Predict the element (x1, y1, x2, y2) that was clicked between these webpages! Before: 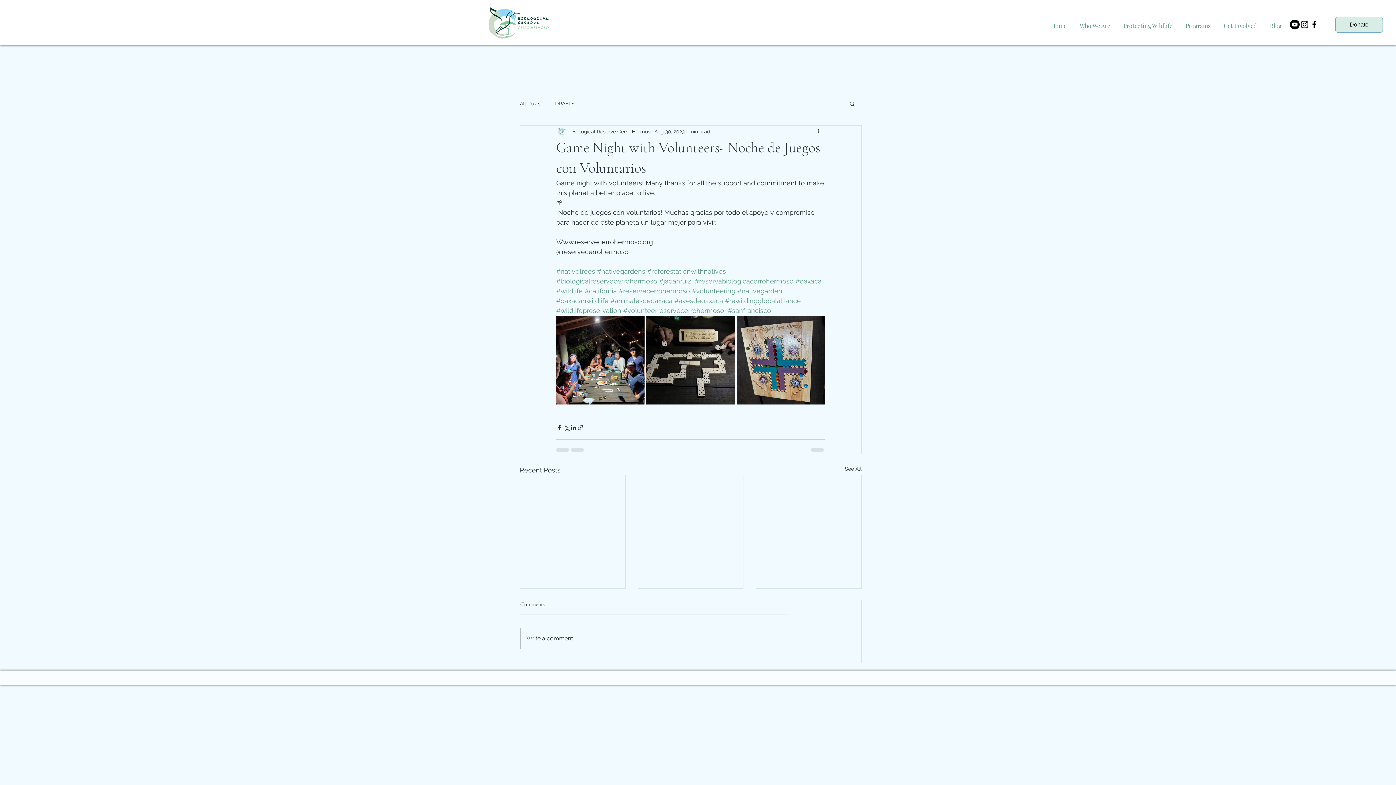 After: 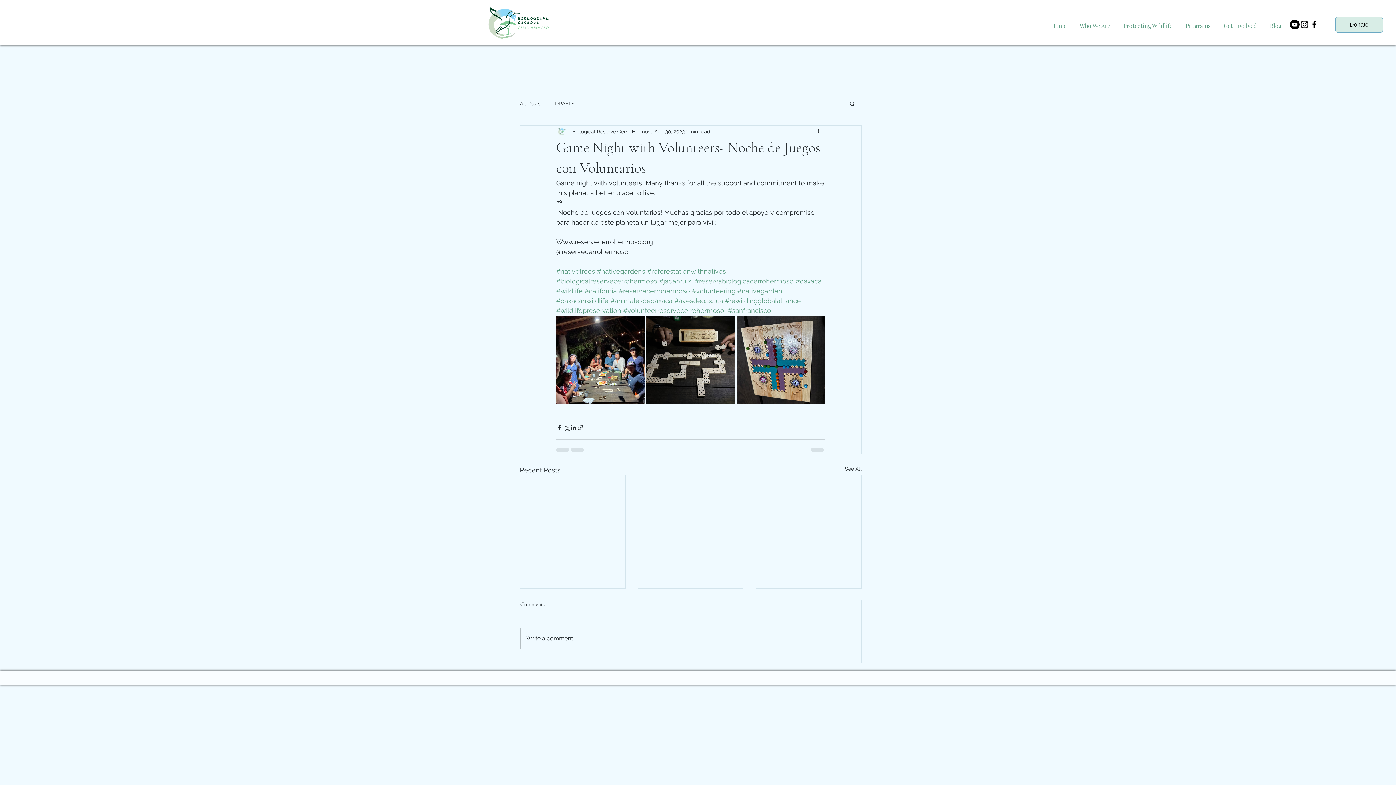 Action: bbox: (694, 277, 793, 285) label: #reservabiologicacerrohermoso